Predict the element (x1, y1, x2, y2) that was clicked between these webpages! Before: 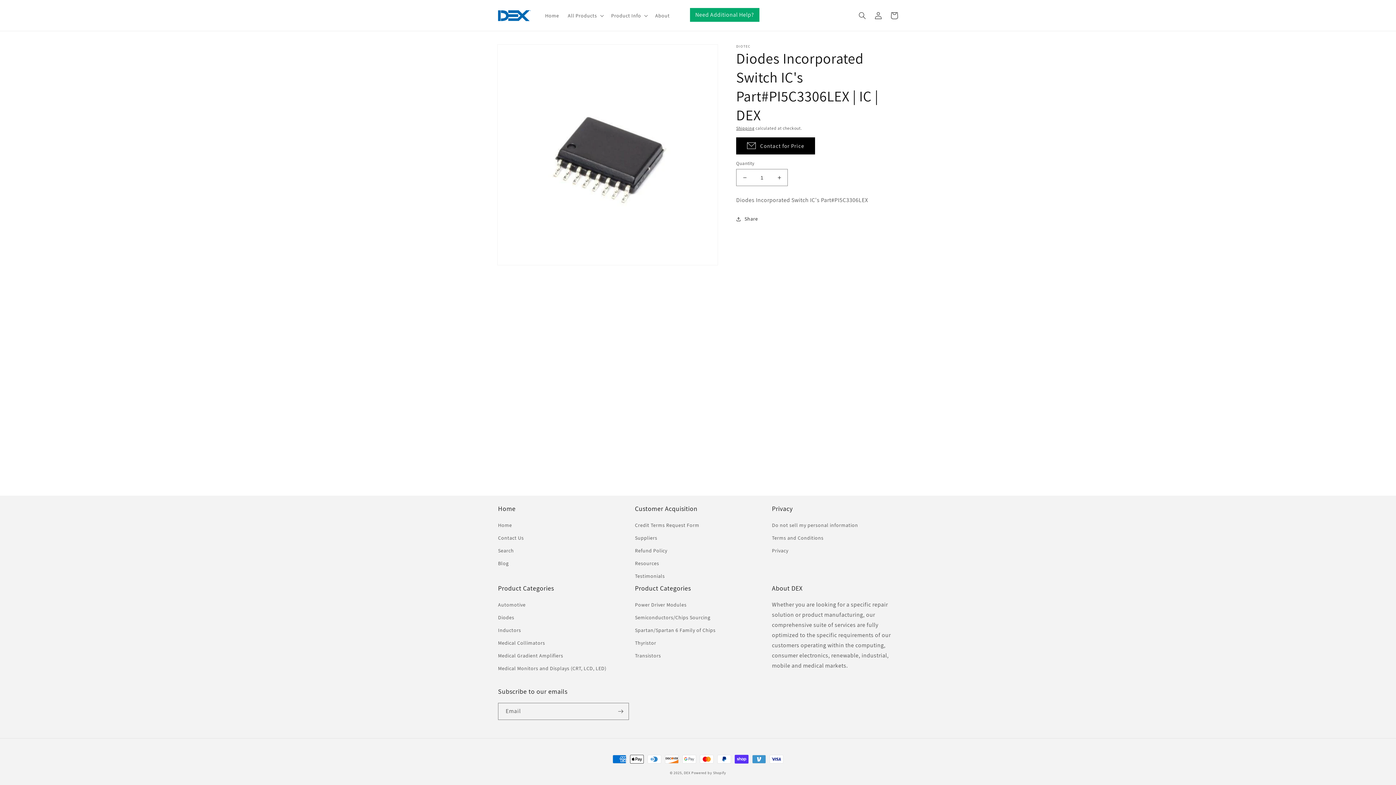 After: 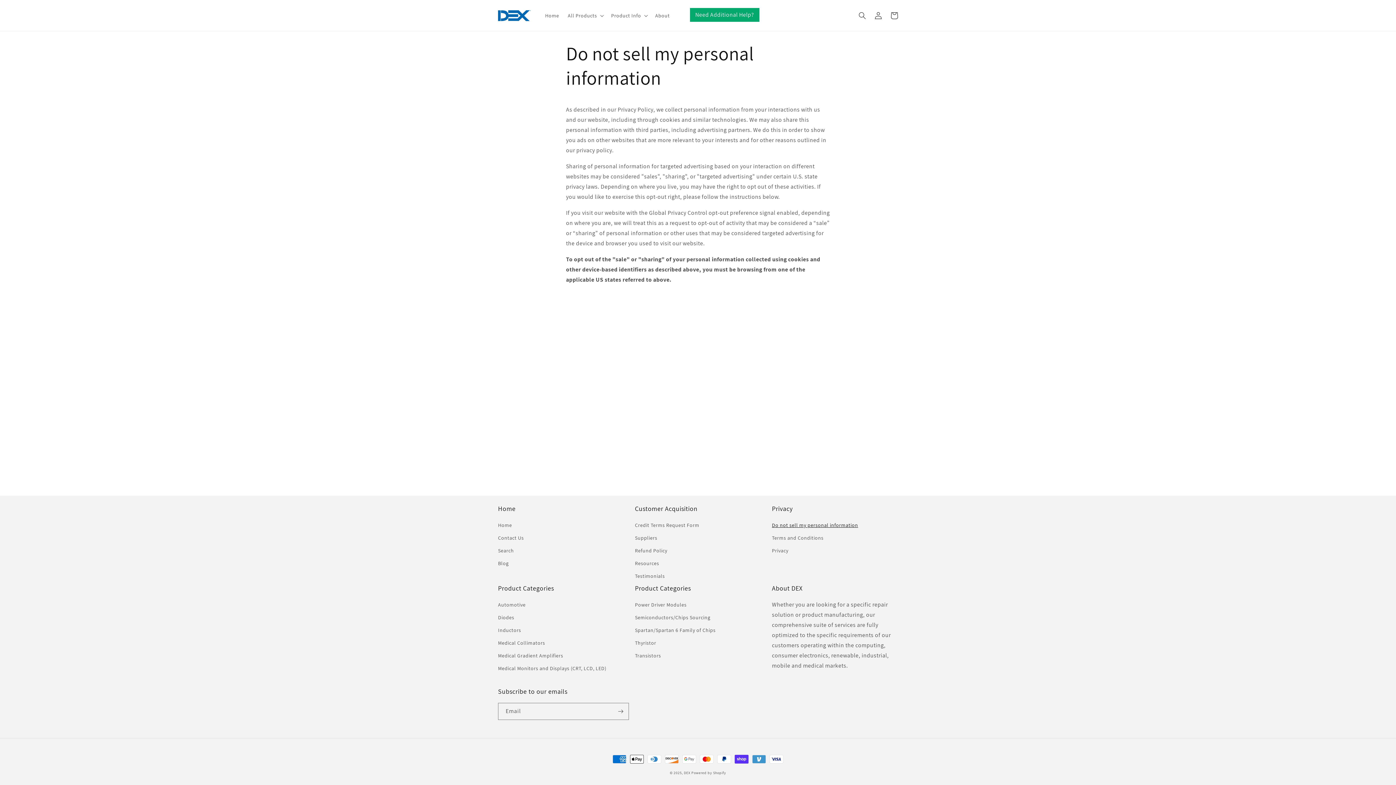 Action: bbox: (772, 521, 858, 532) label: Do not sell my personal information